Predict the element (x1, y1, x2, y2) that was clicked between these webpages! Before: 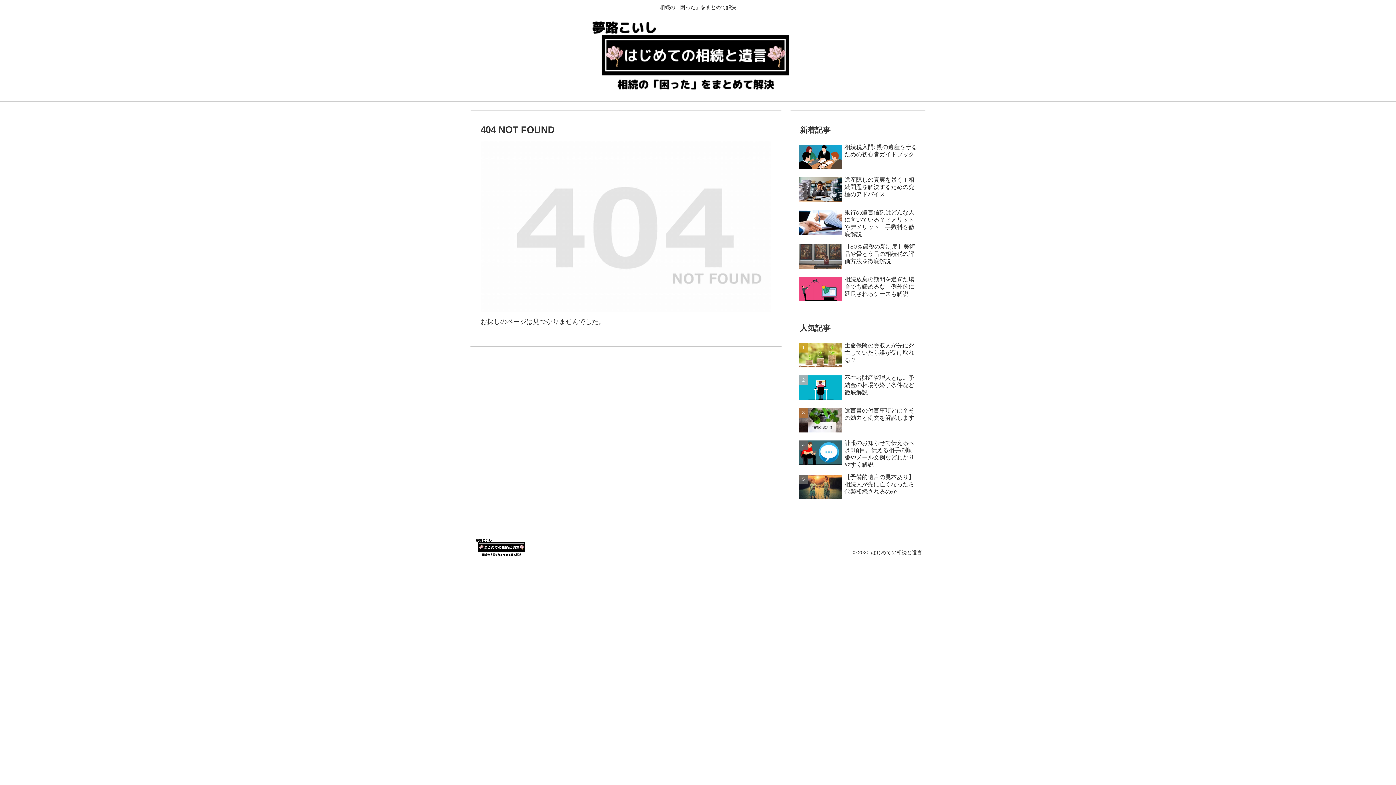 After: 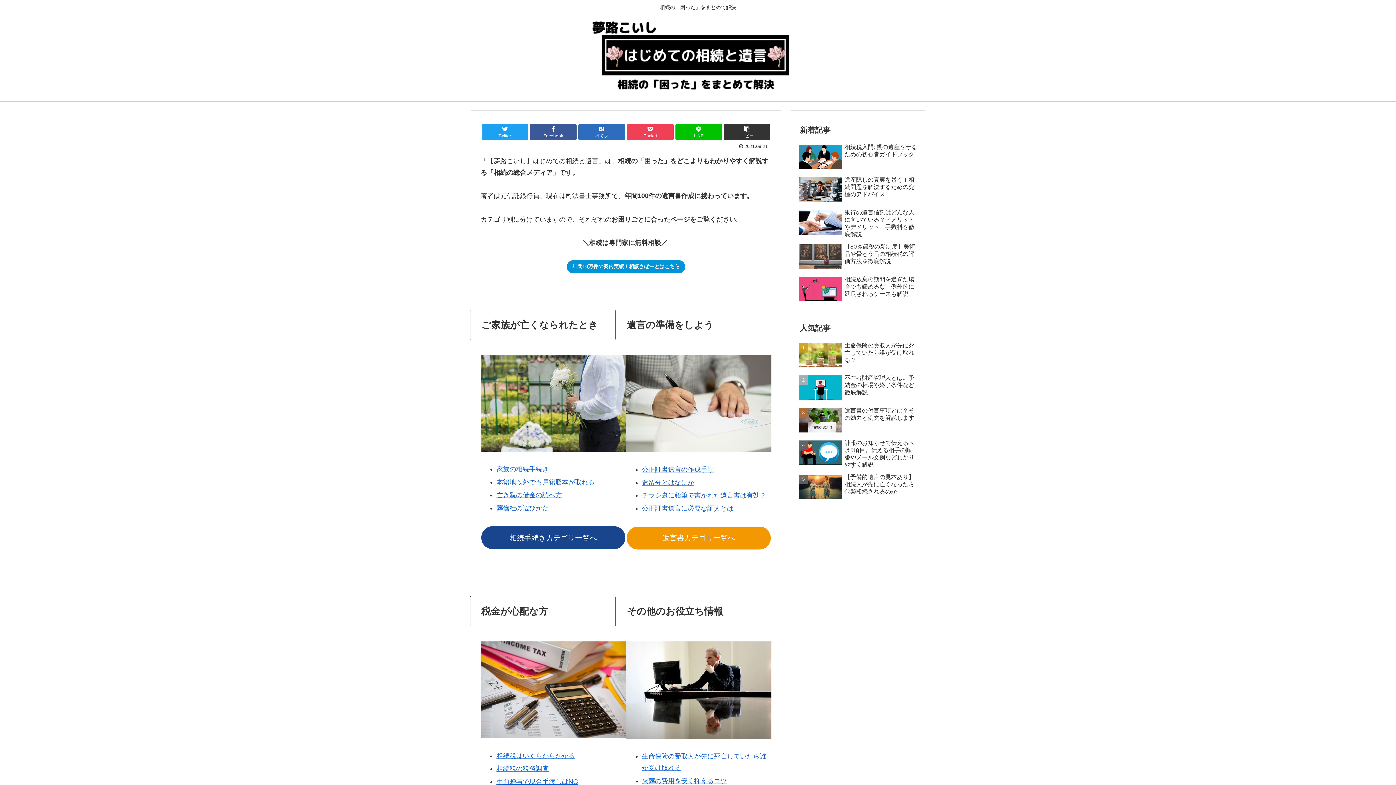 Action: bbox: (580, 18, 816, 97)